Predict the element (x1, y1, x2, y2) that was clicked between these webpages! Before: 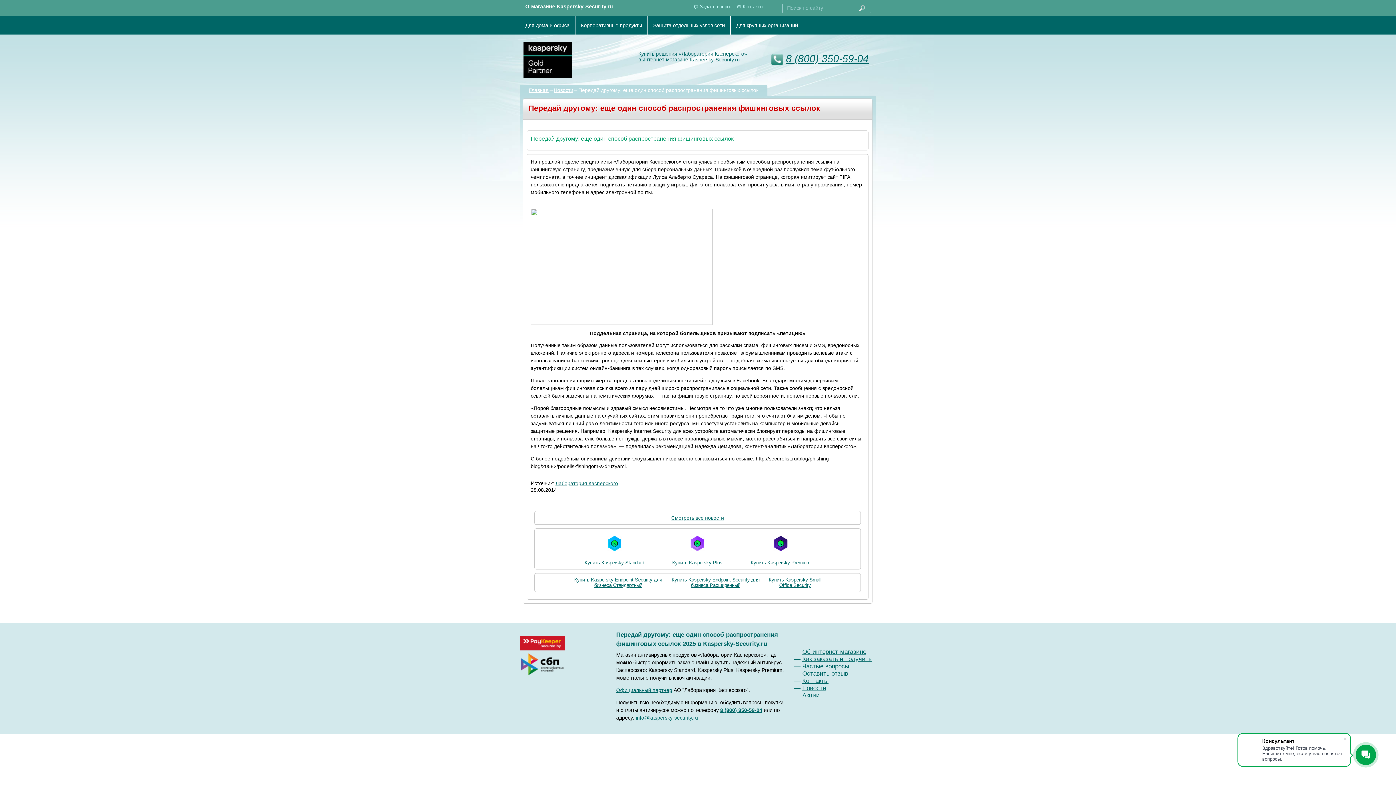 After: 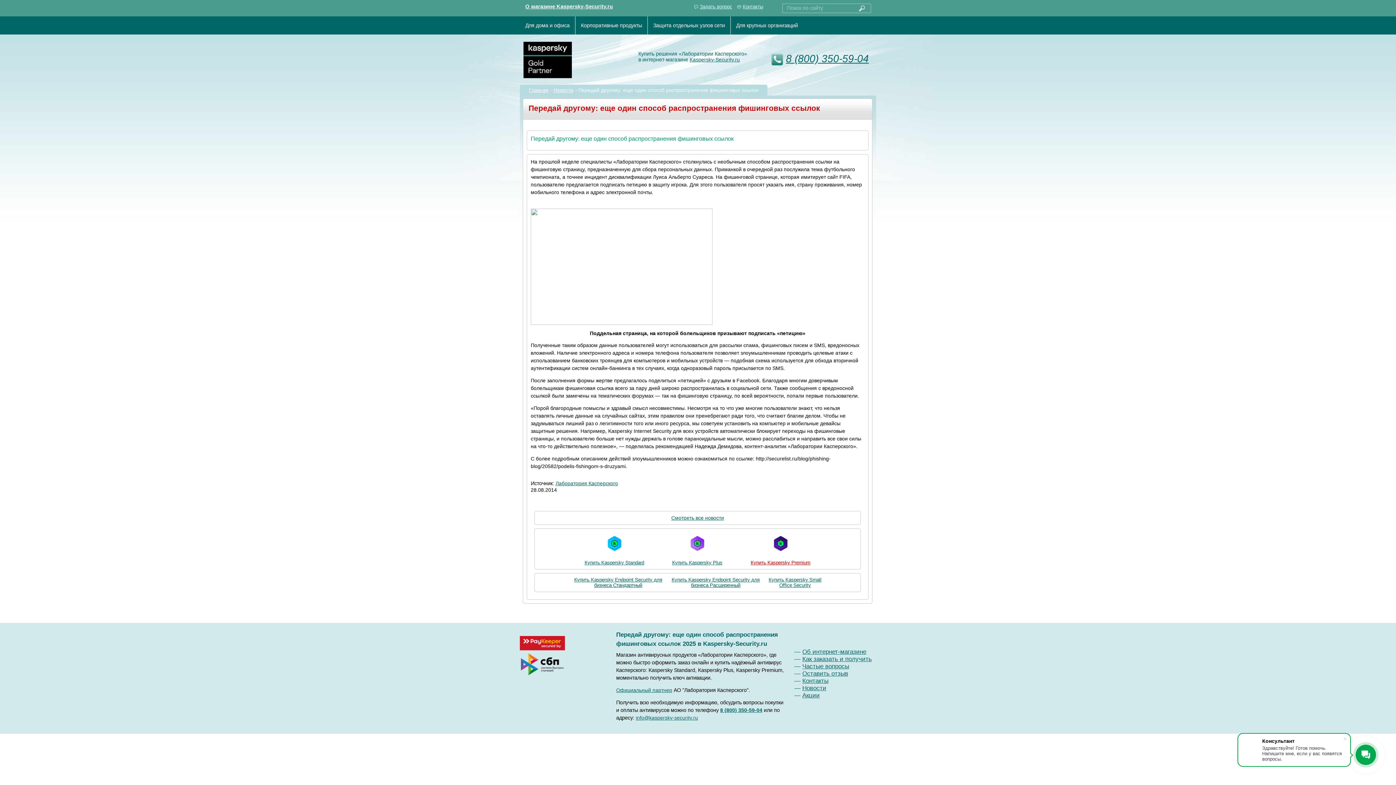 Action: bbox: (736, 532, 825, 565) label: 
Купить Kaspersky Premium
